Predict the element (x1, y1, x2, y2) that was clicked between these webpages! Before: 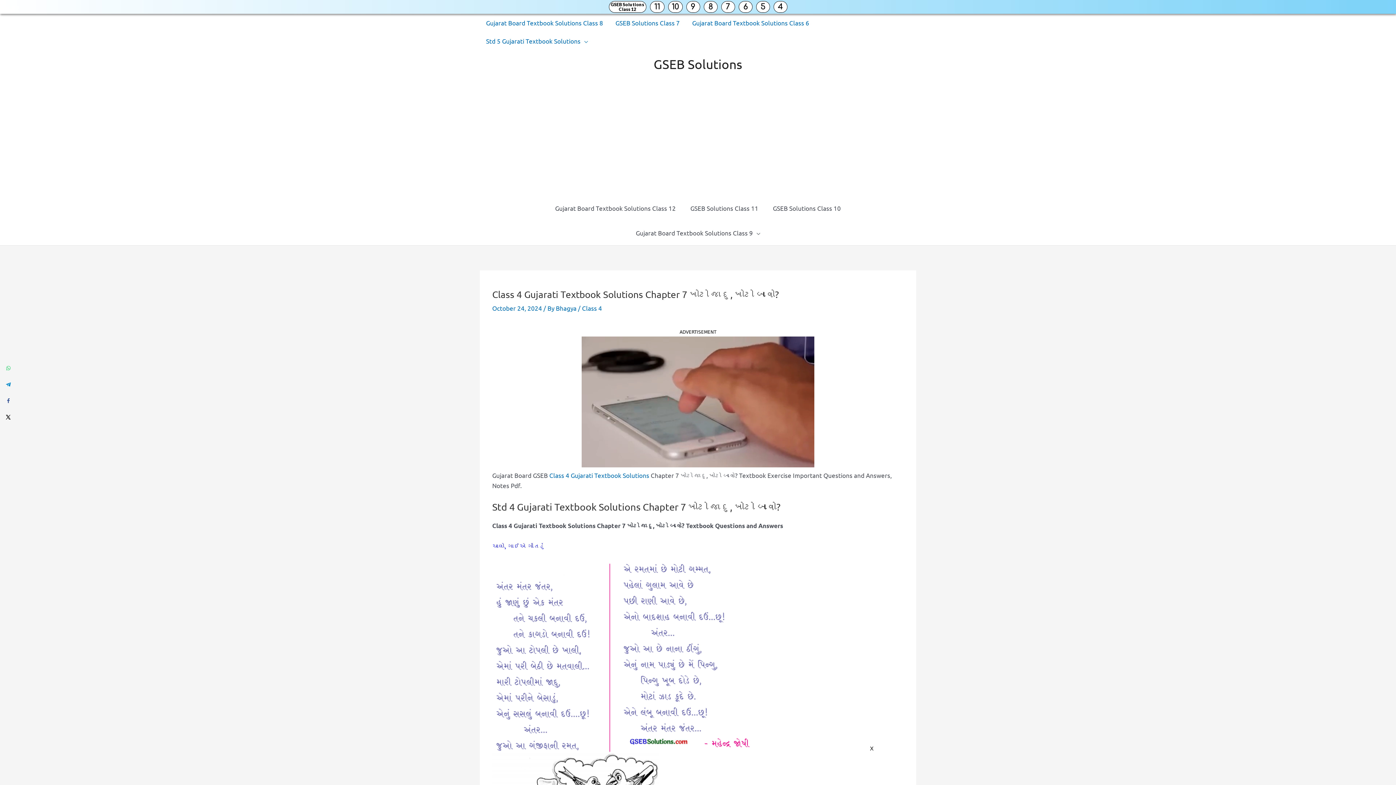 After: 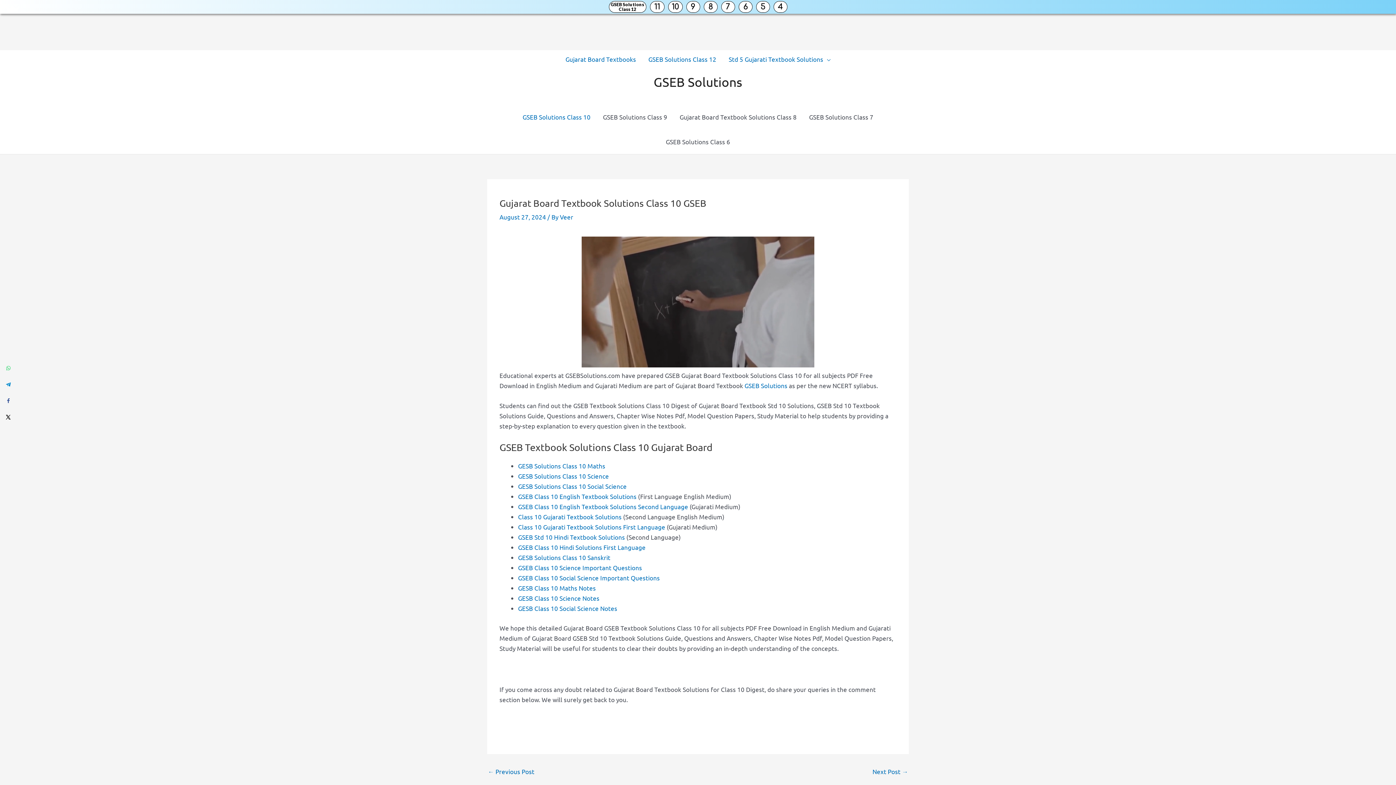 Action: label: 10 bbox: (668, 1, 682, 12)